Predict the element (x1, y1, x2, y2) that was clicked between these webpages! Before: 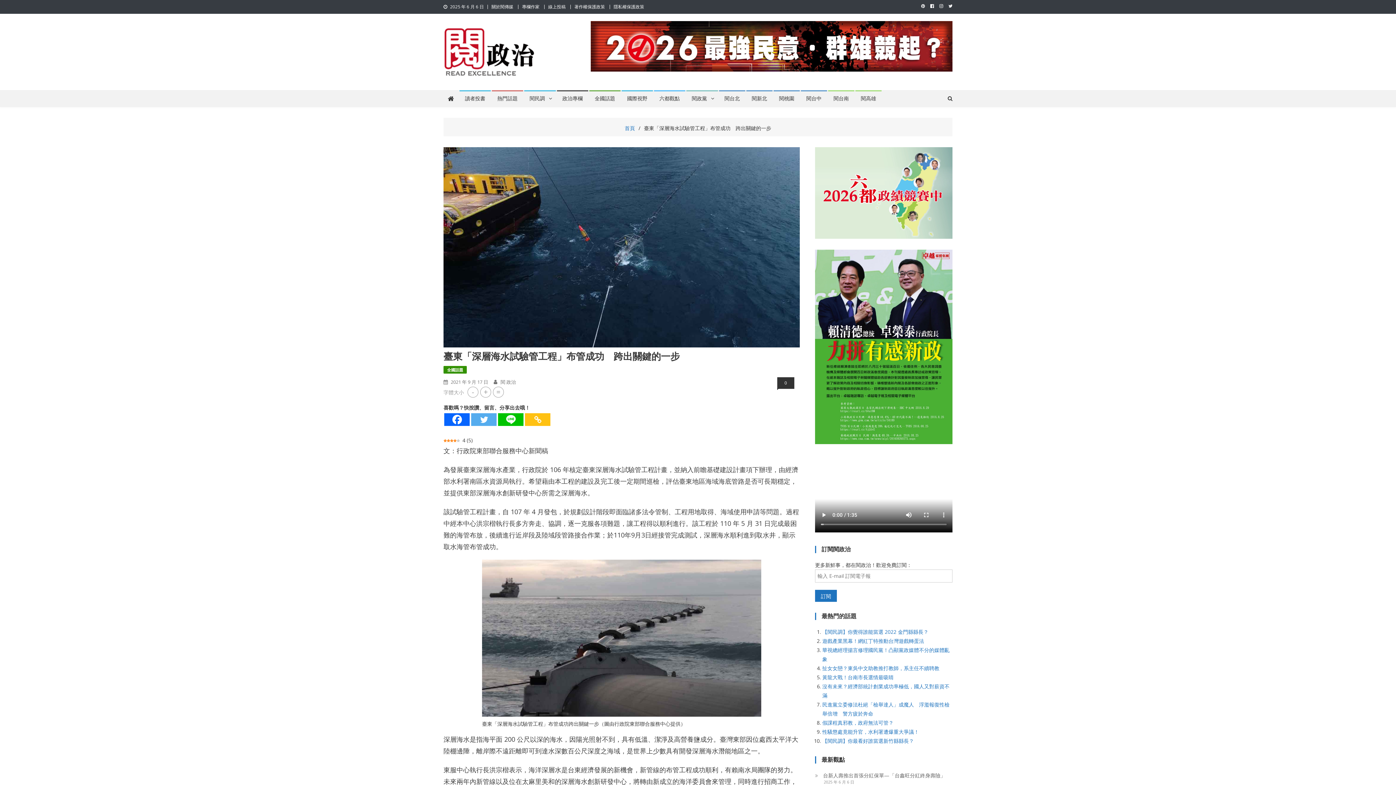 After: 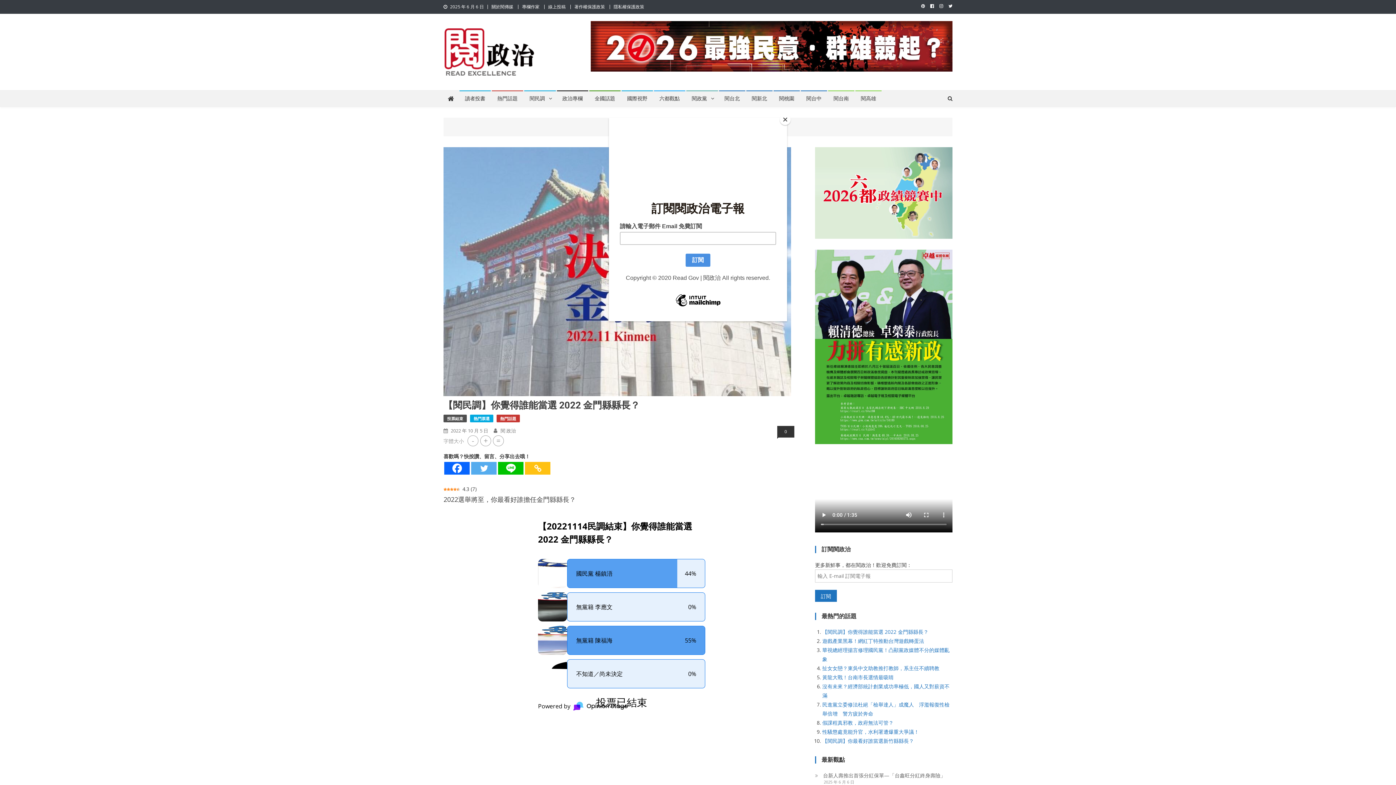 Action: label: 【閱民調】你覺得誰能當選 2022 金門縣縣長？ bbox: (822, 628, 928, 635)